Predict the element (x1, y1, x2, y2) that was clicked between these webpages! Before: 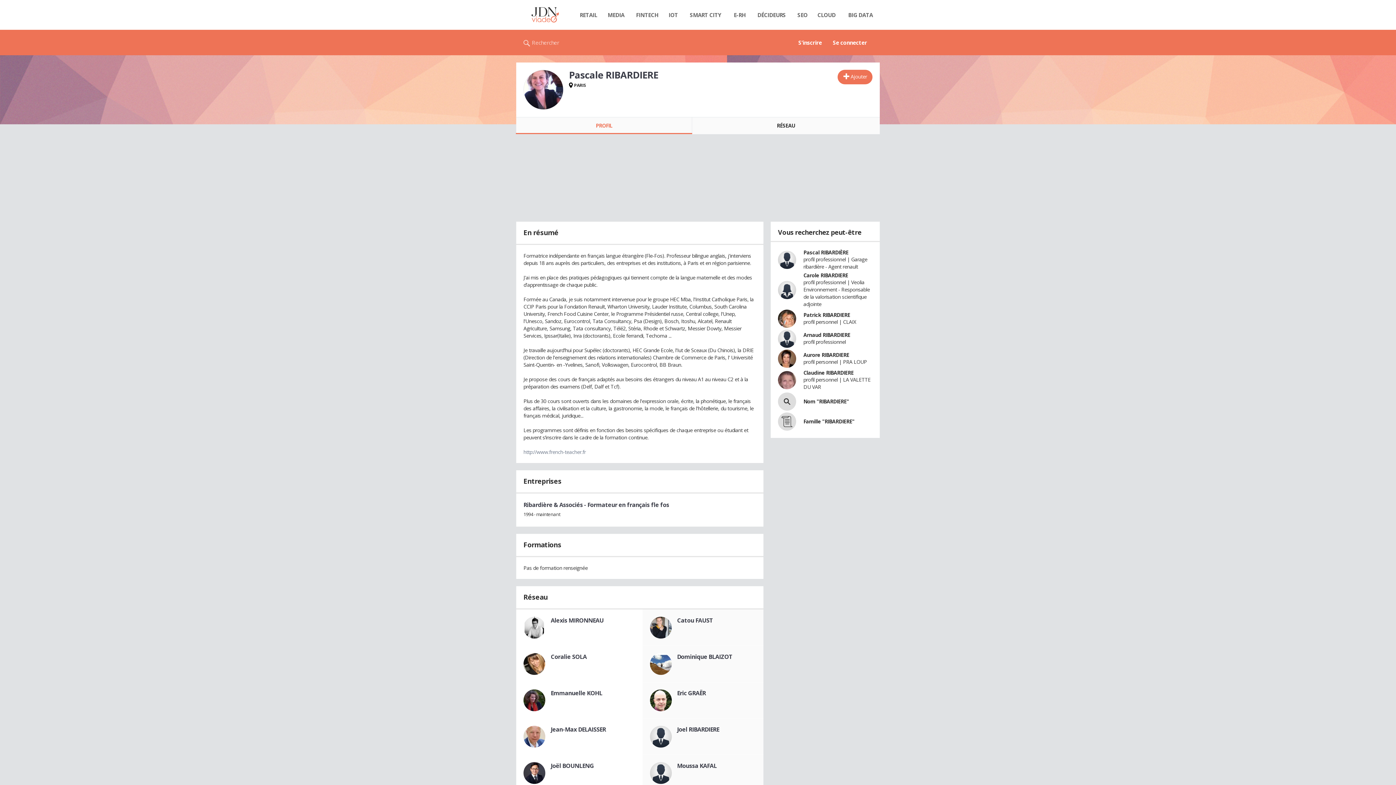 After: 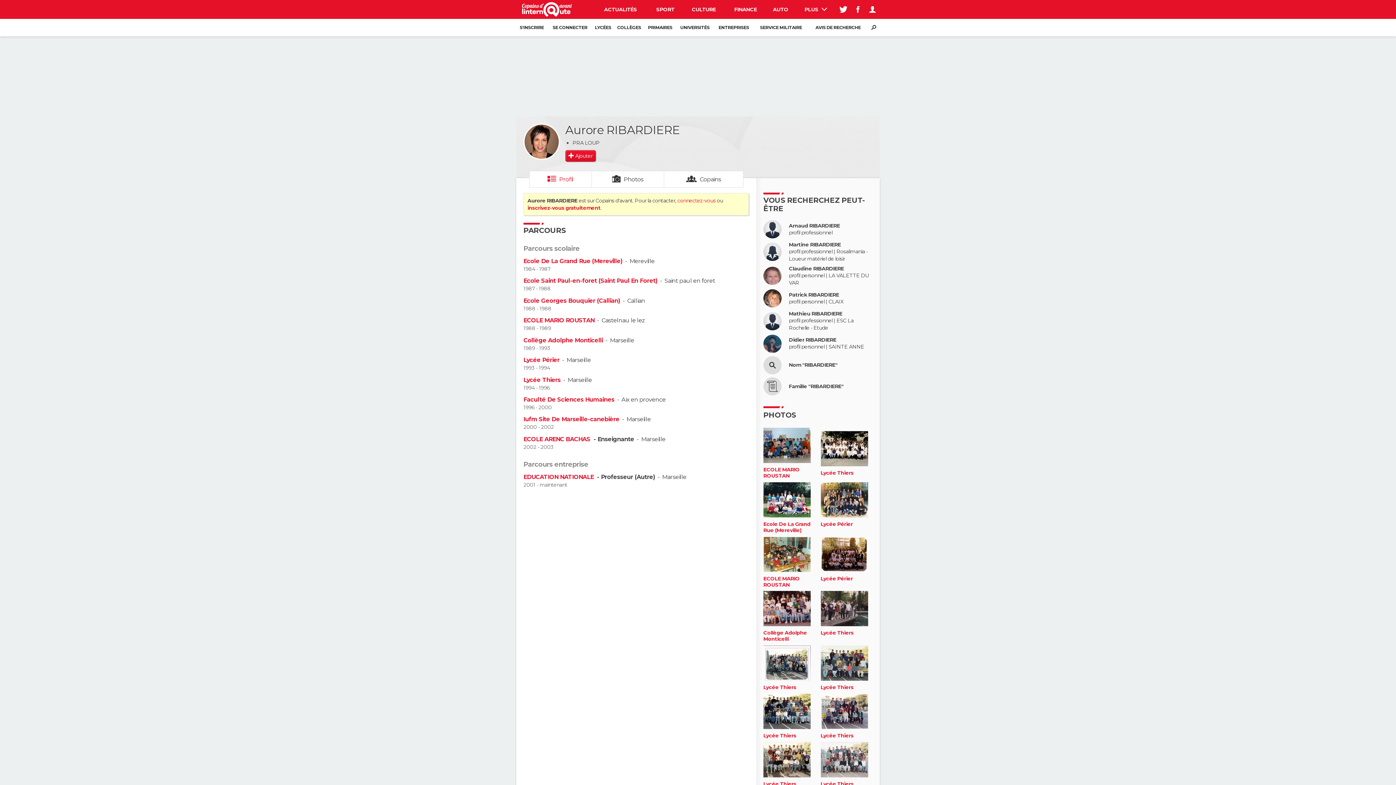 Action: bbox: (803, 351, 849, 358) label: Aurore RIBARDIERE